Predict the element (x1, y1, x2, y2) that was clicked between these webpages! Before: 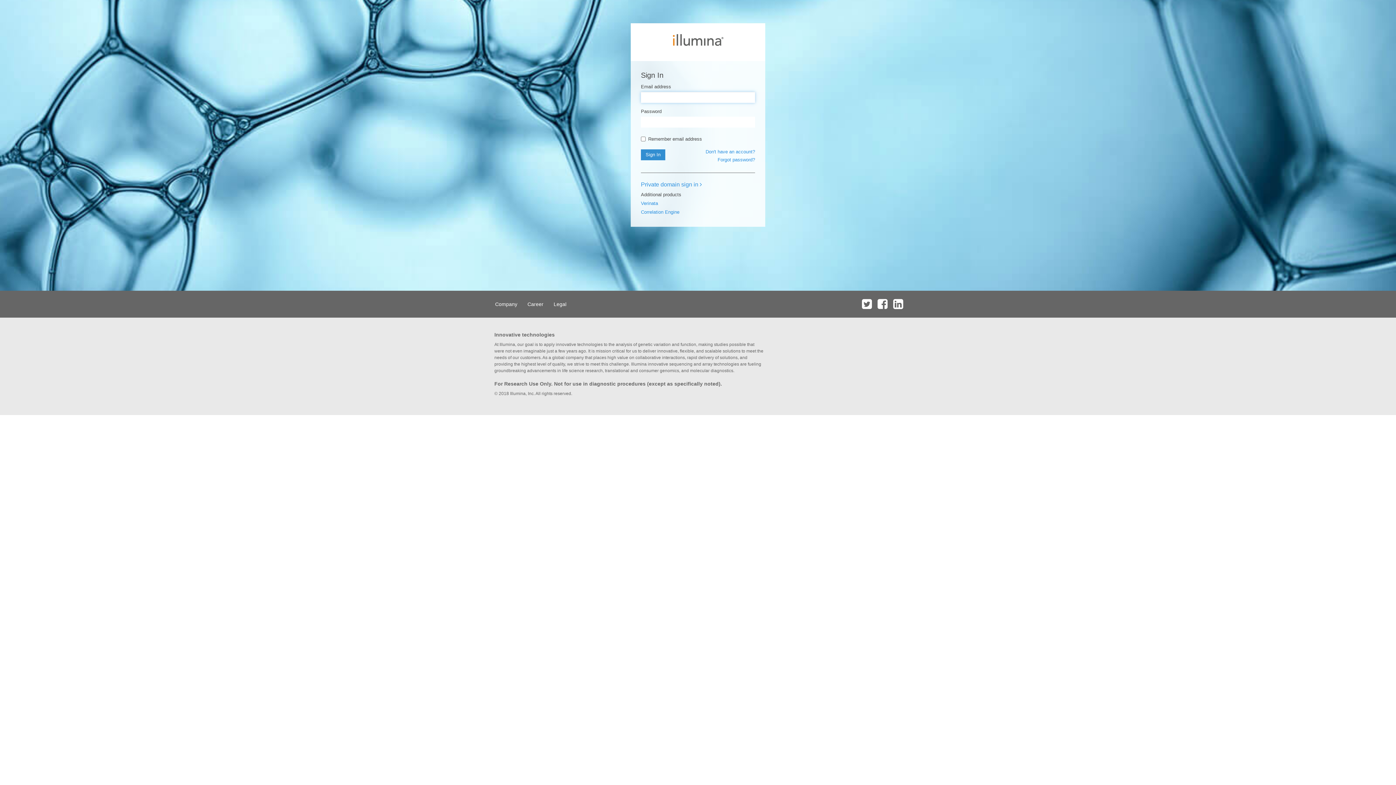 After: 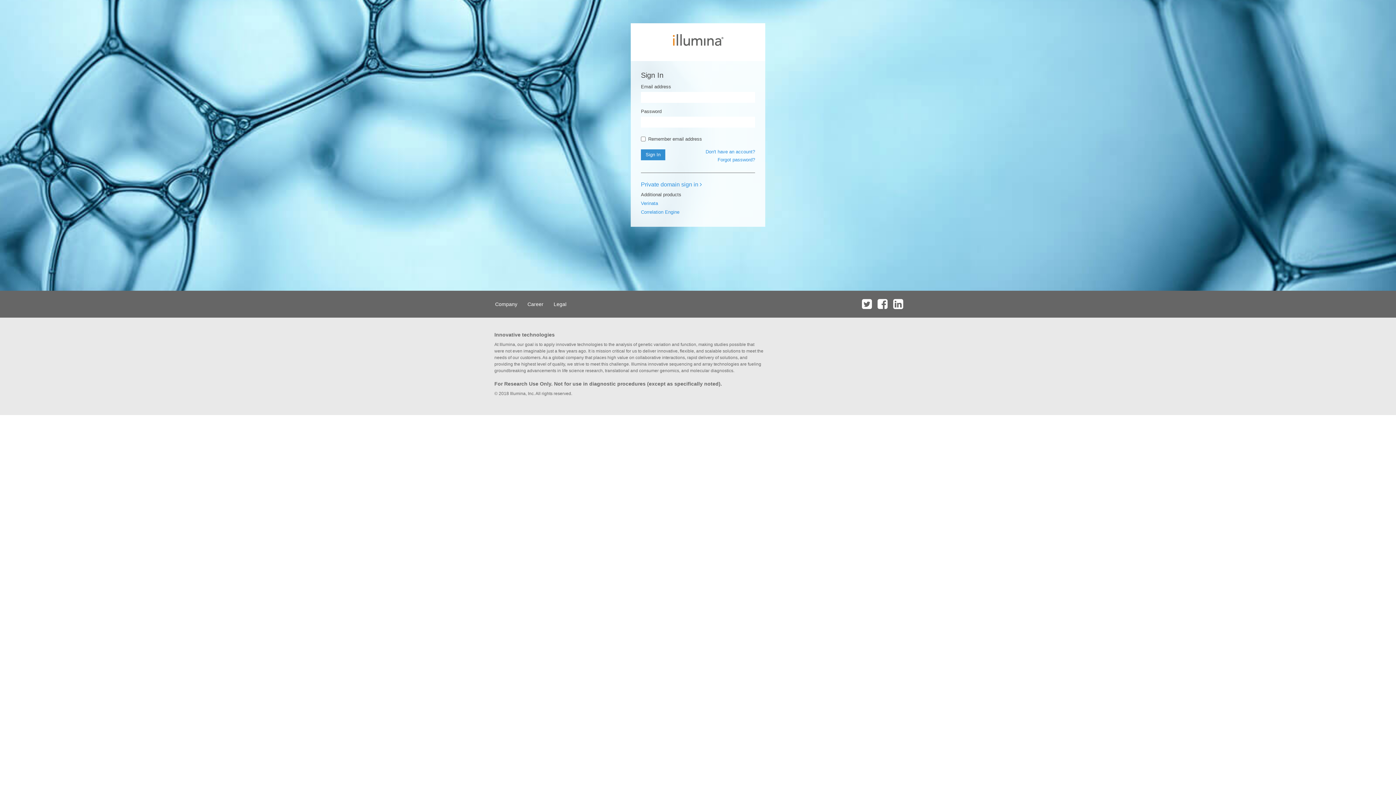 Action: bbox: (881, 290, 892, 317)